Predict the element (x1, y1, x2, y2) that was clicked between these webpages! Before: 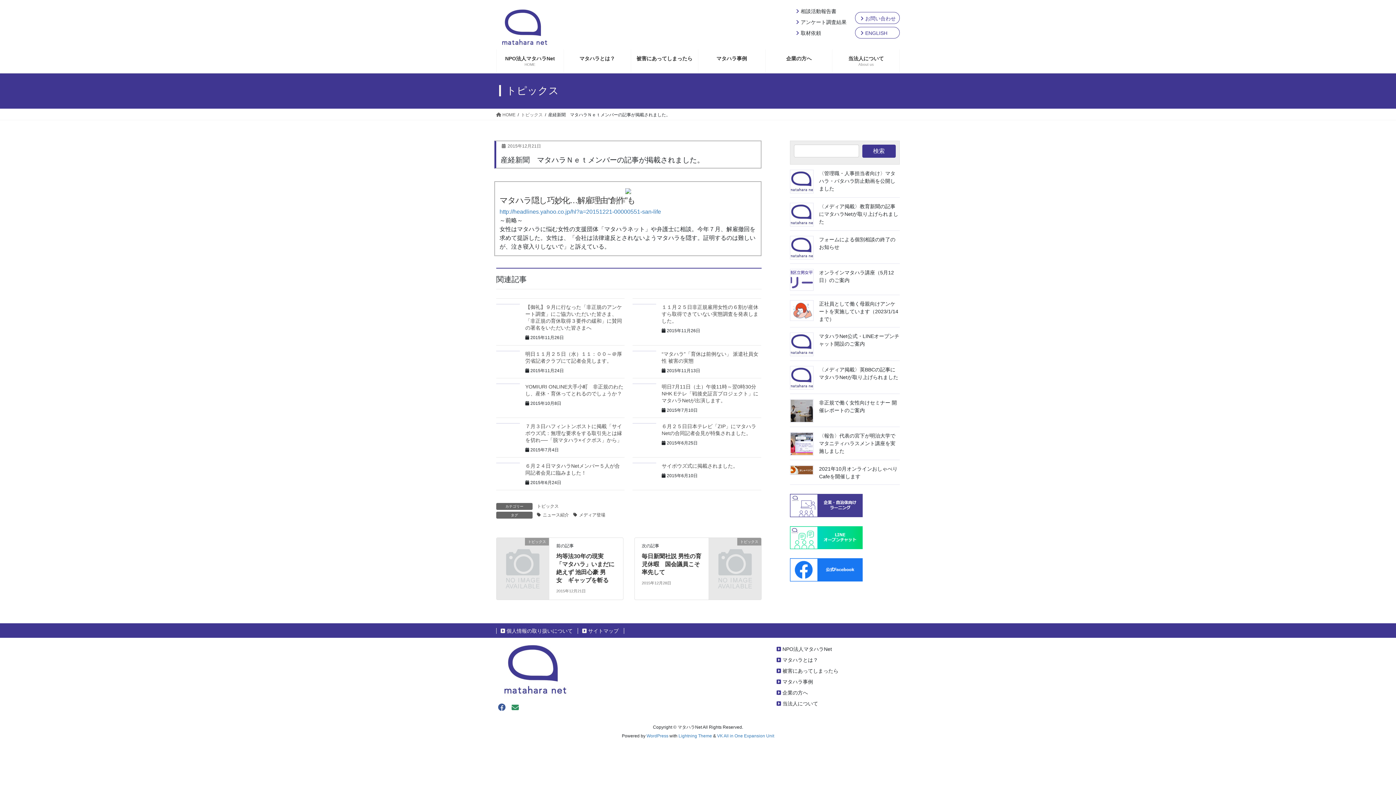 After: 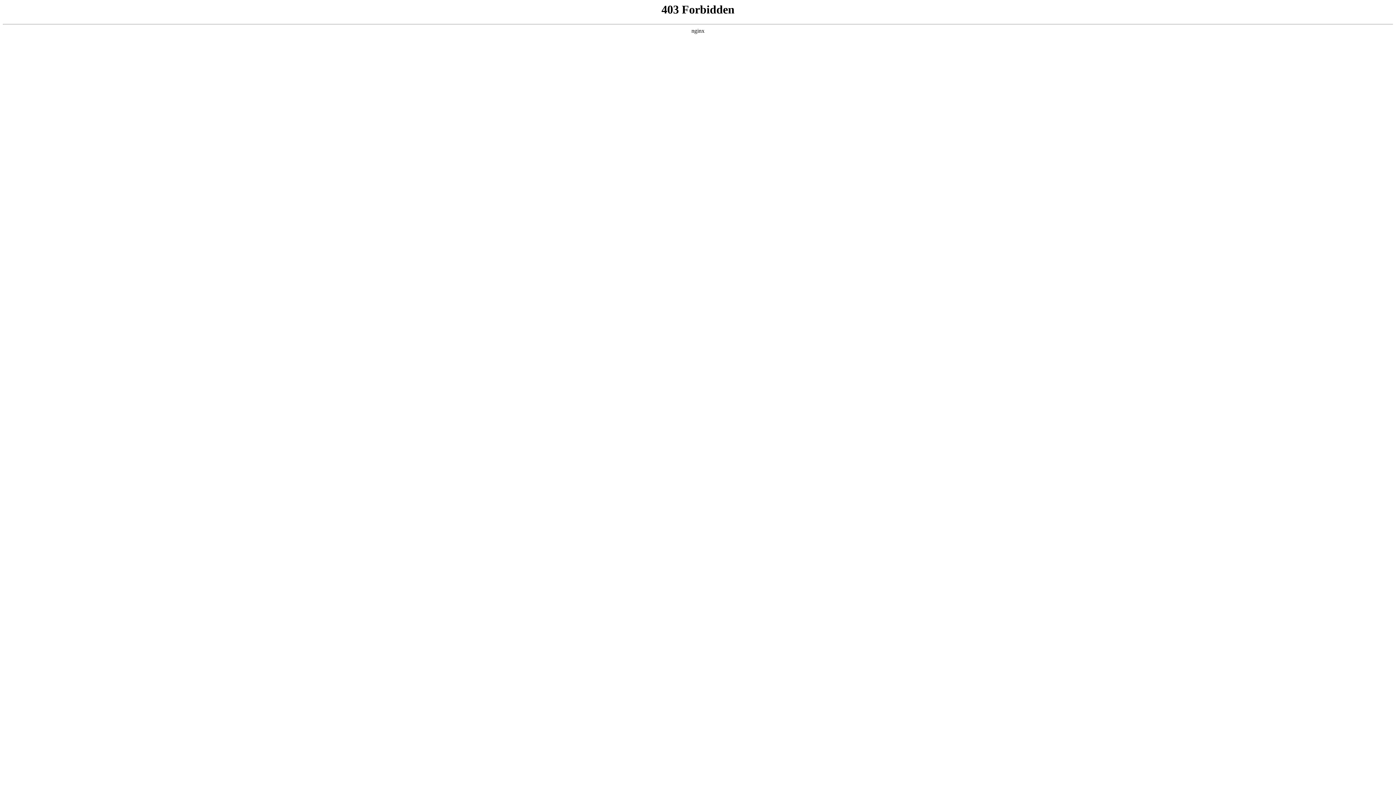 Action: bbox: (646, 733, 668, 738) label: WordPress